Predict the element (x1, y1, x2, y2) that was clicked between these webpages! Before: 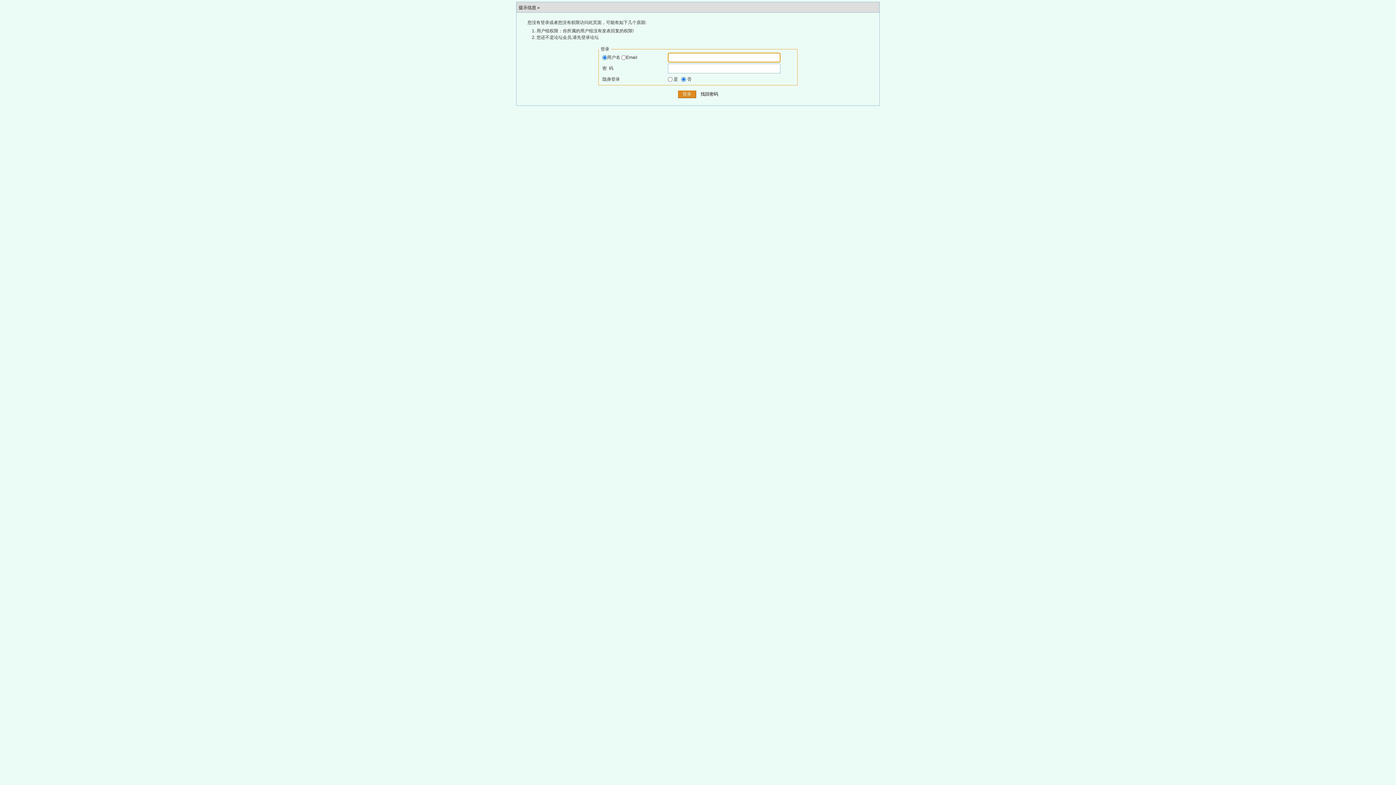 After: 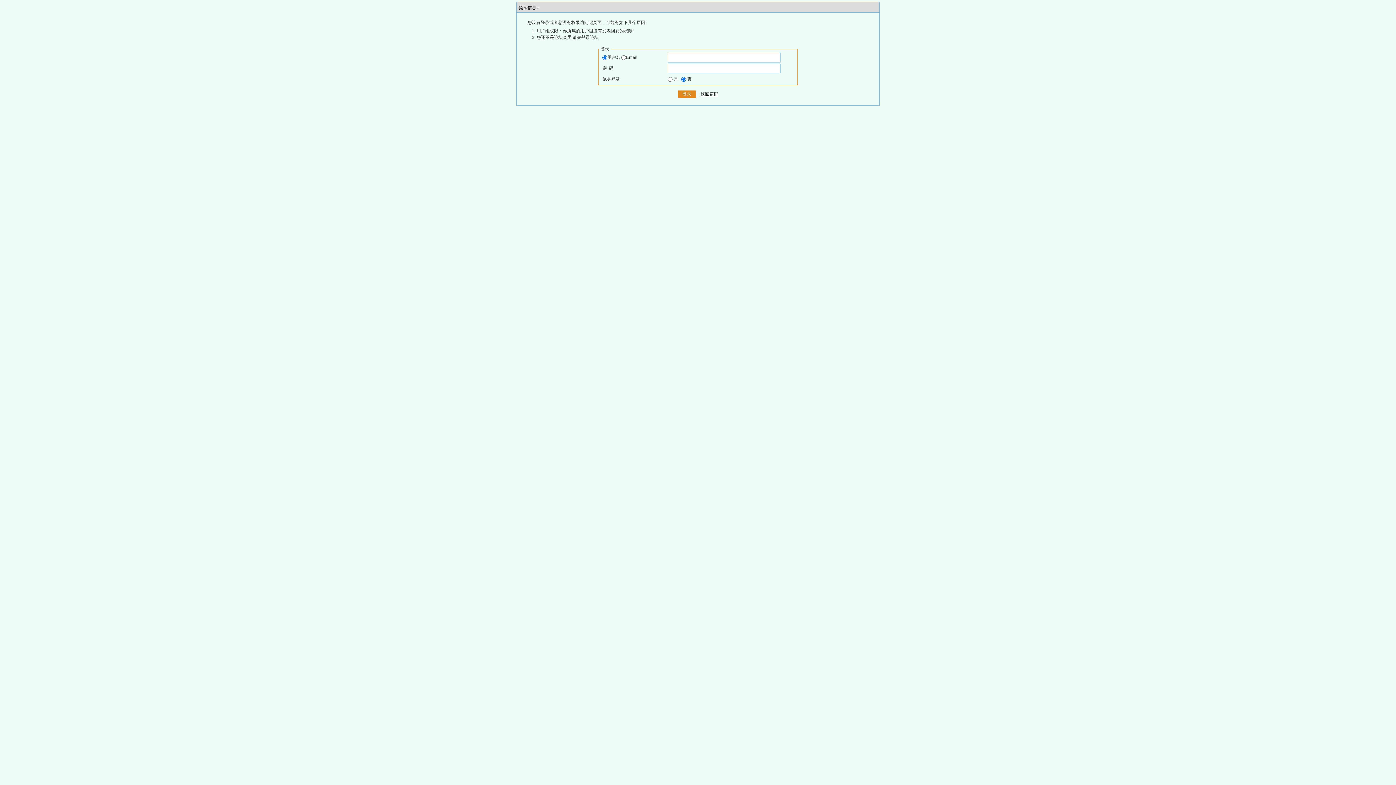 Action: bbox: (700, 91, 718, 96) label: 找回密码